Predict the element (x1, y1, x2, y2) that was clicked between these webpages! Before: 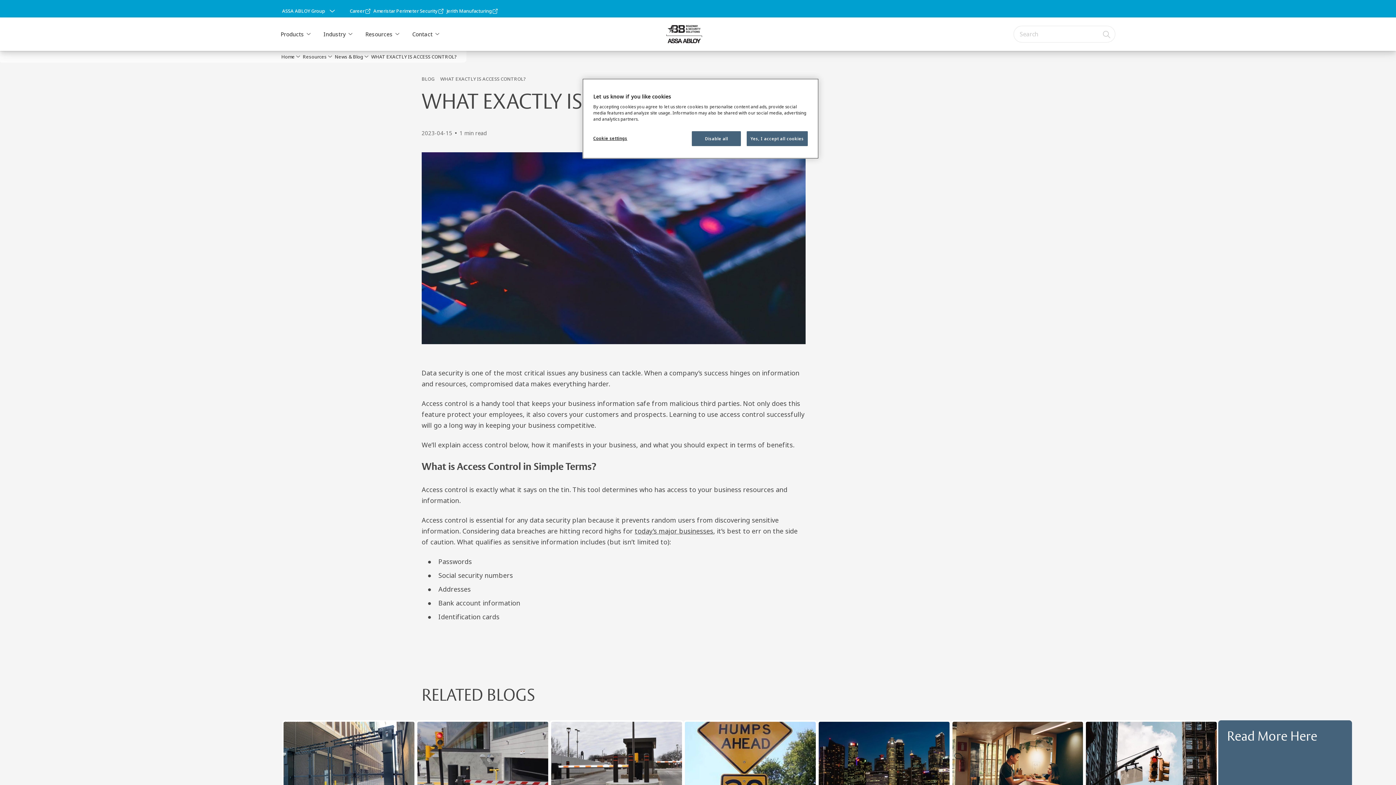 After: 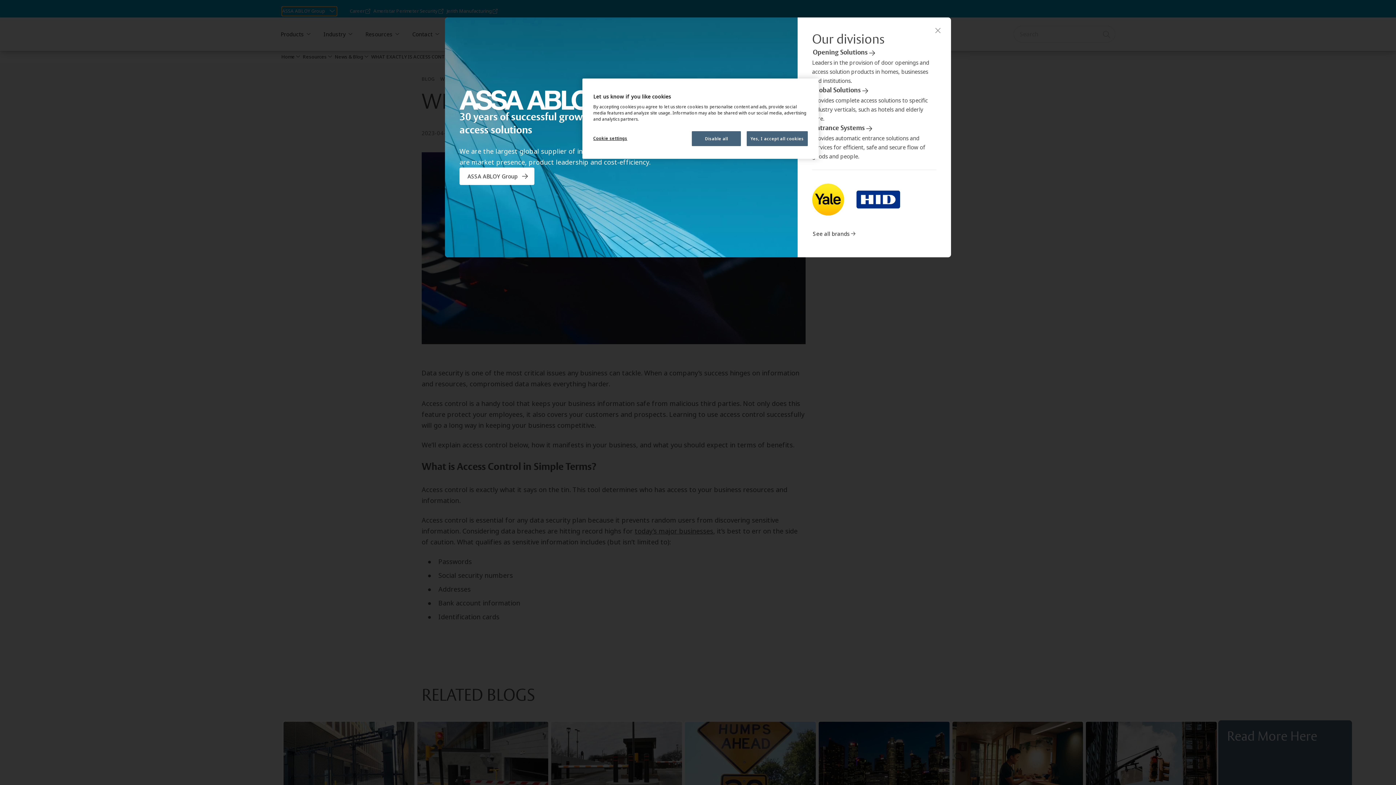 Action: bbox: (282, 6, 336, 15) label: ASSA ABLOY Group